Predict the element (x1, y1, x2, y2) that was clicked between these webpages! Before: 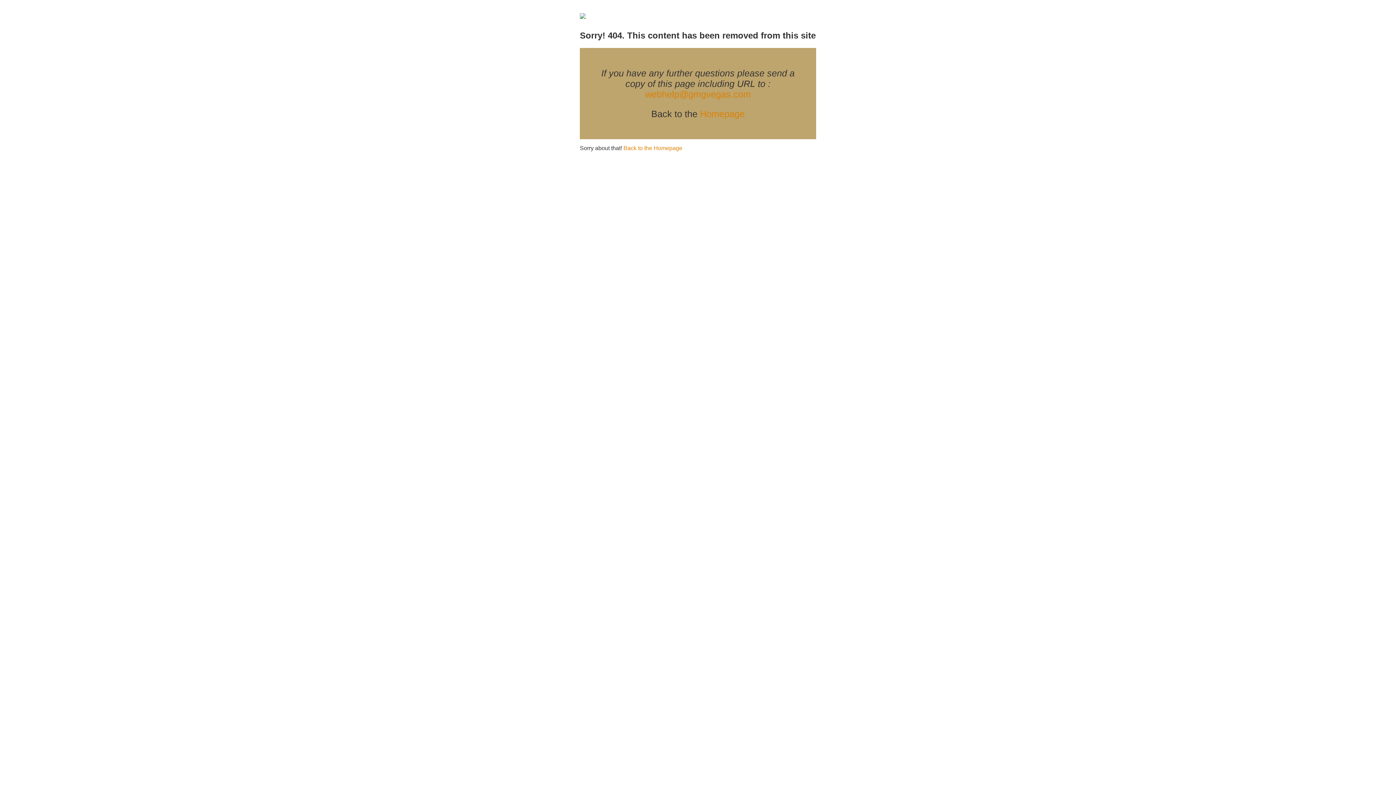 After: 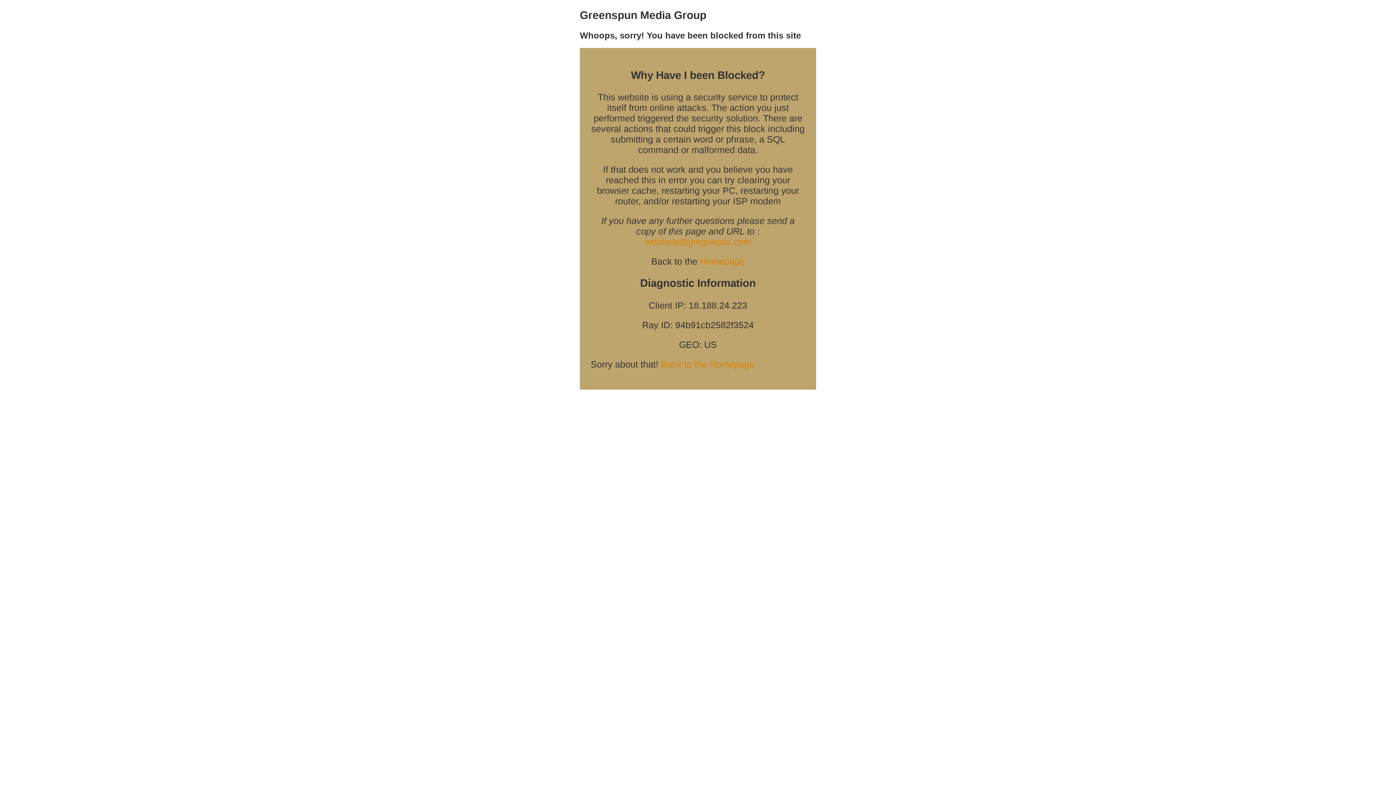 Action: label: Back to the Homepage bbox: (623, 144, 682, 151)